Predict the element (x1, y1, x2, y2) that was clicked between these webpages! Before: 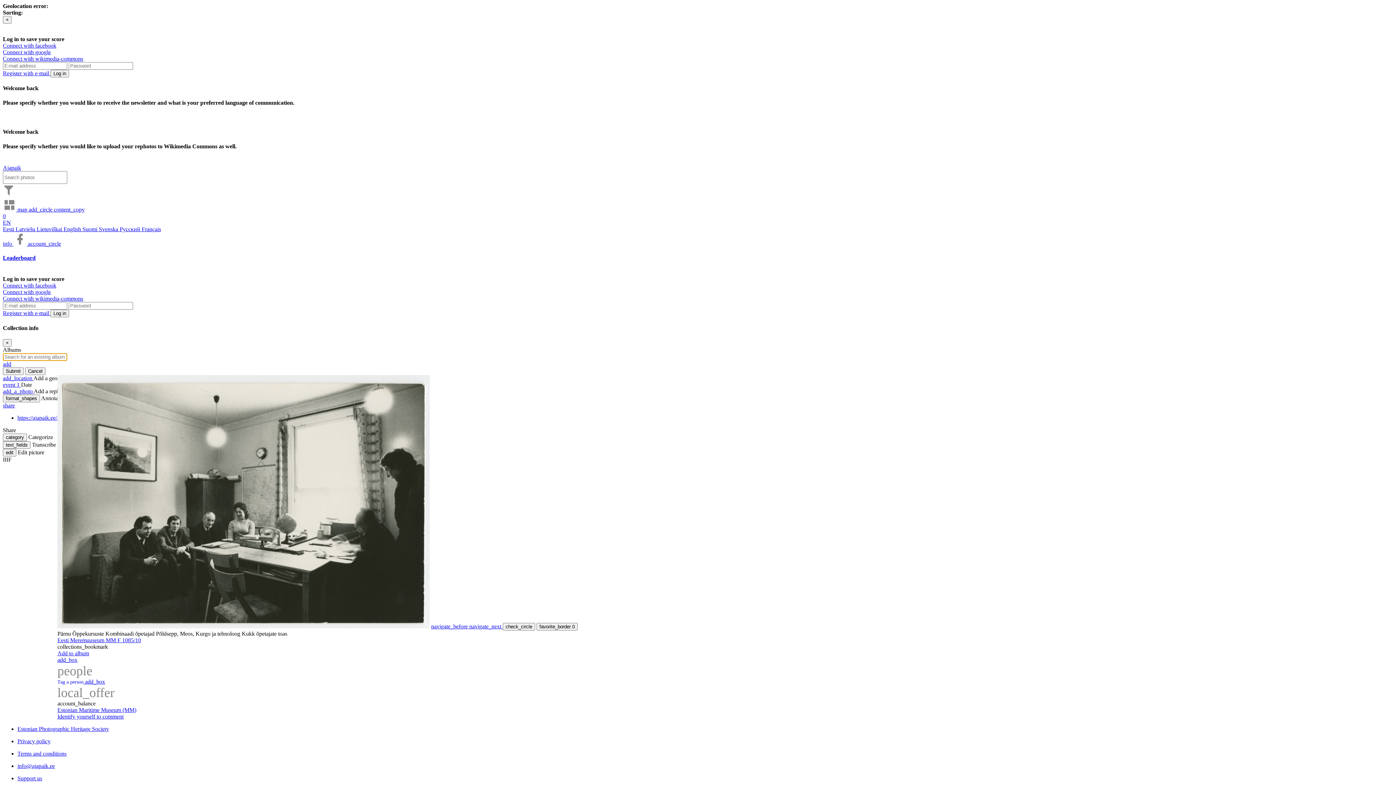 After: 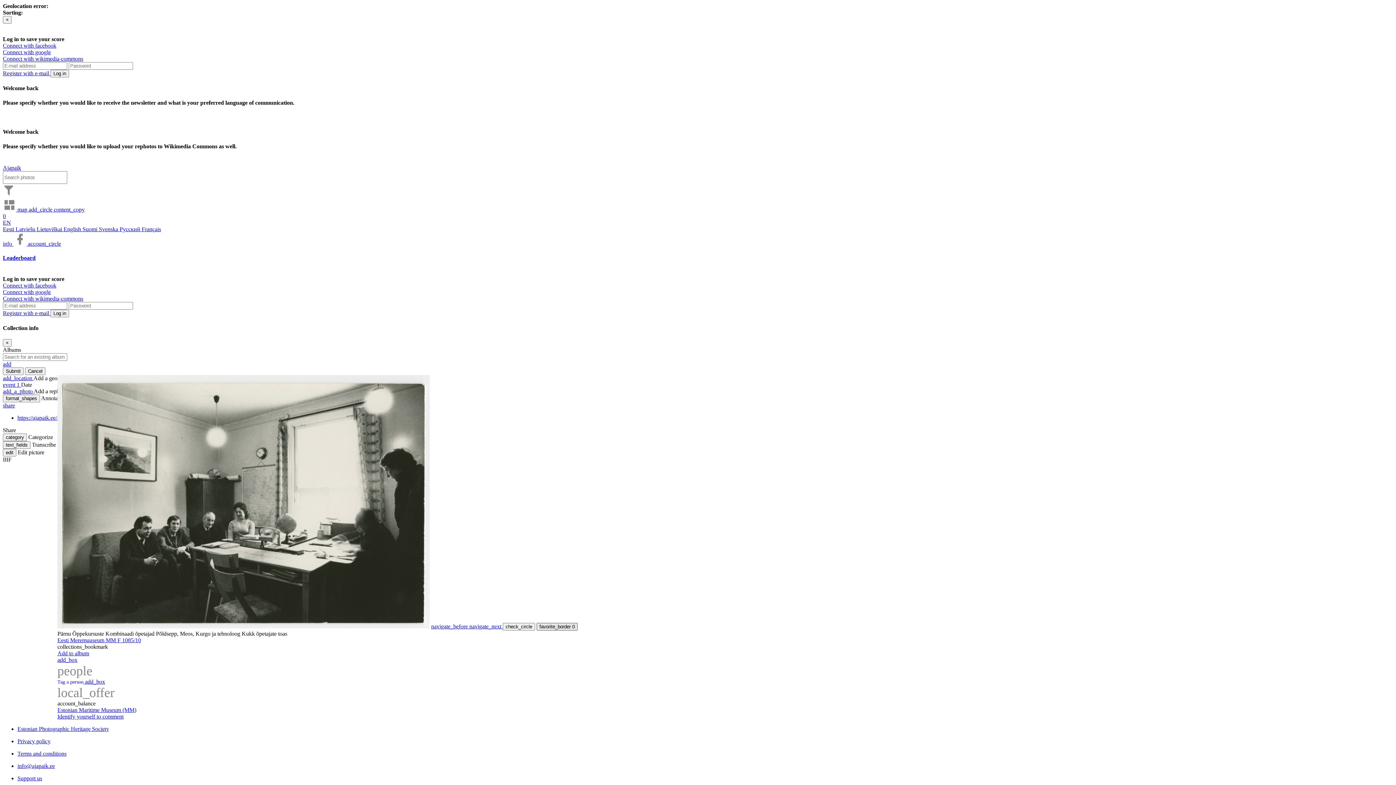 Action: label: favorite_border 0 bbox: (536, 623, 577, 630)